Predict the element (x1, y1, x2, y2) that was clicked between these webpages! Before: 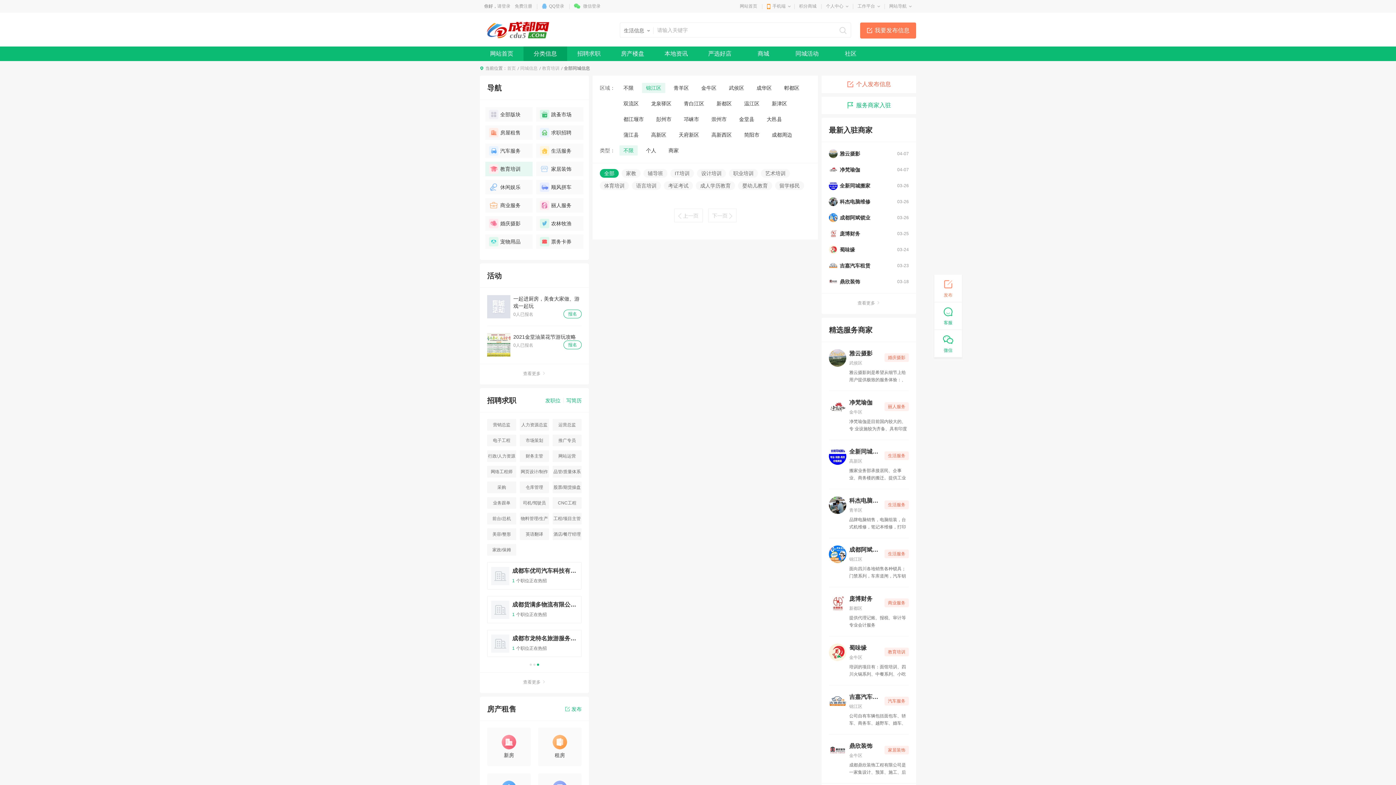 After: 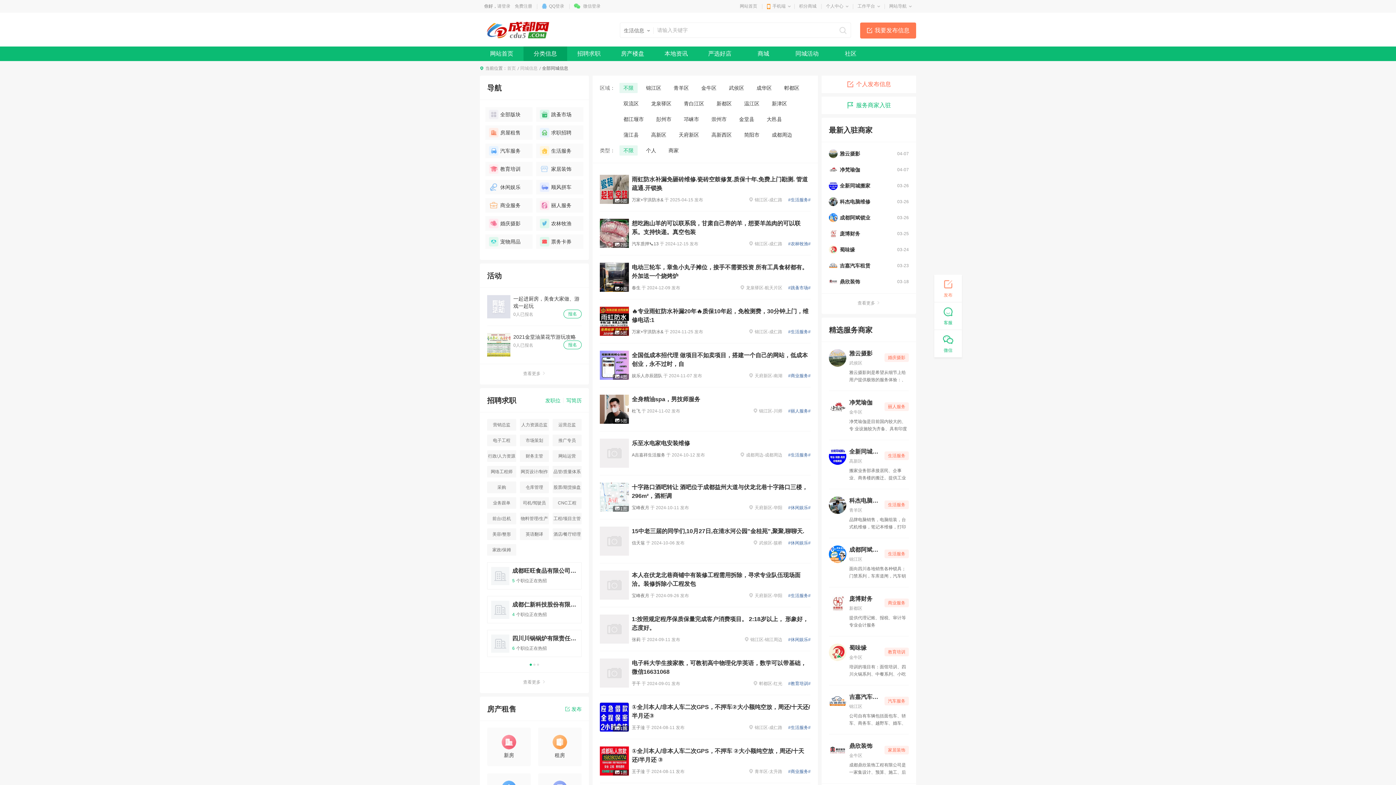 Action: bbox: (485, 107, 532, 121) label: 全部版块